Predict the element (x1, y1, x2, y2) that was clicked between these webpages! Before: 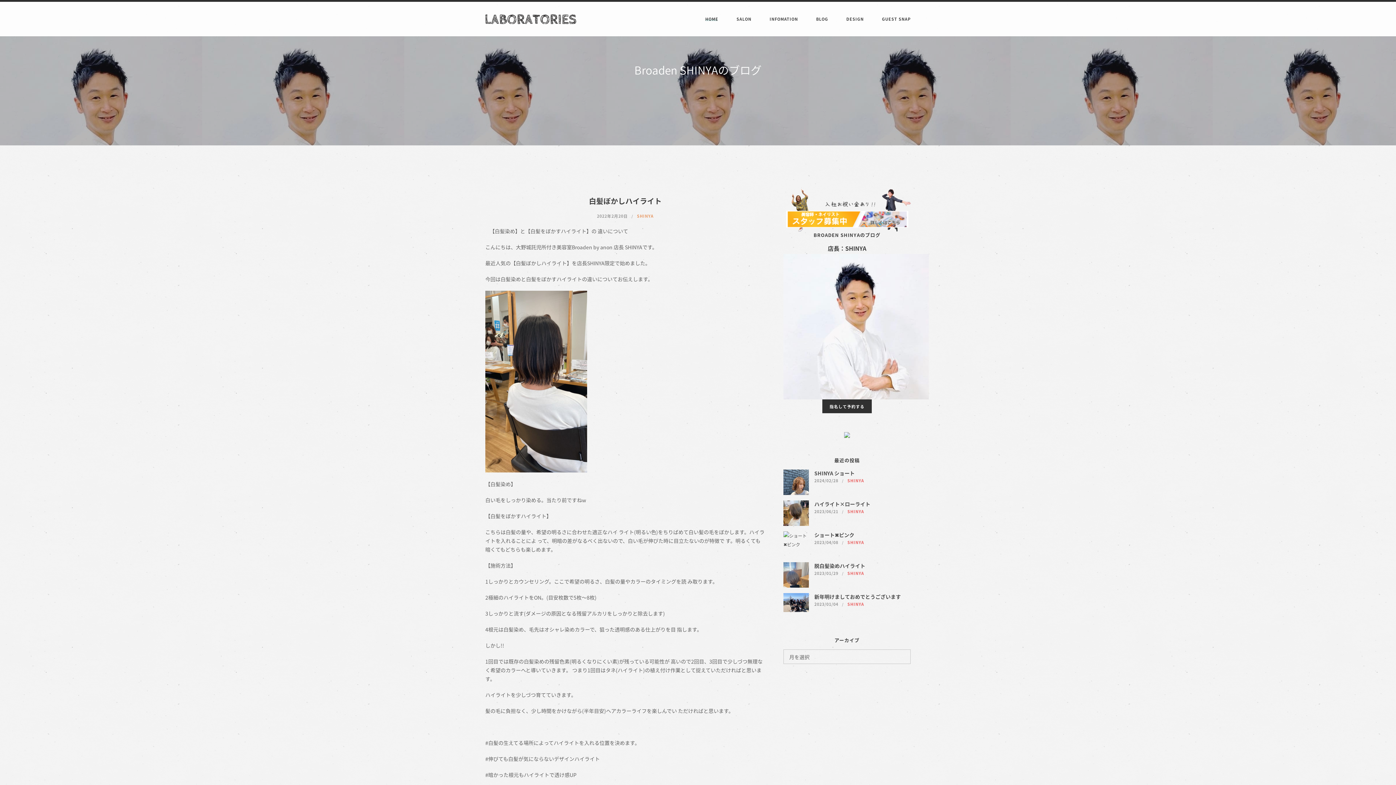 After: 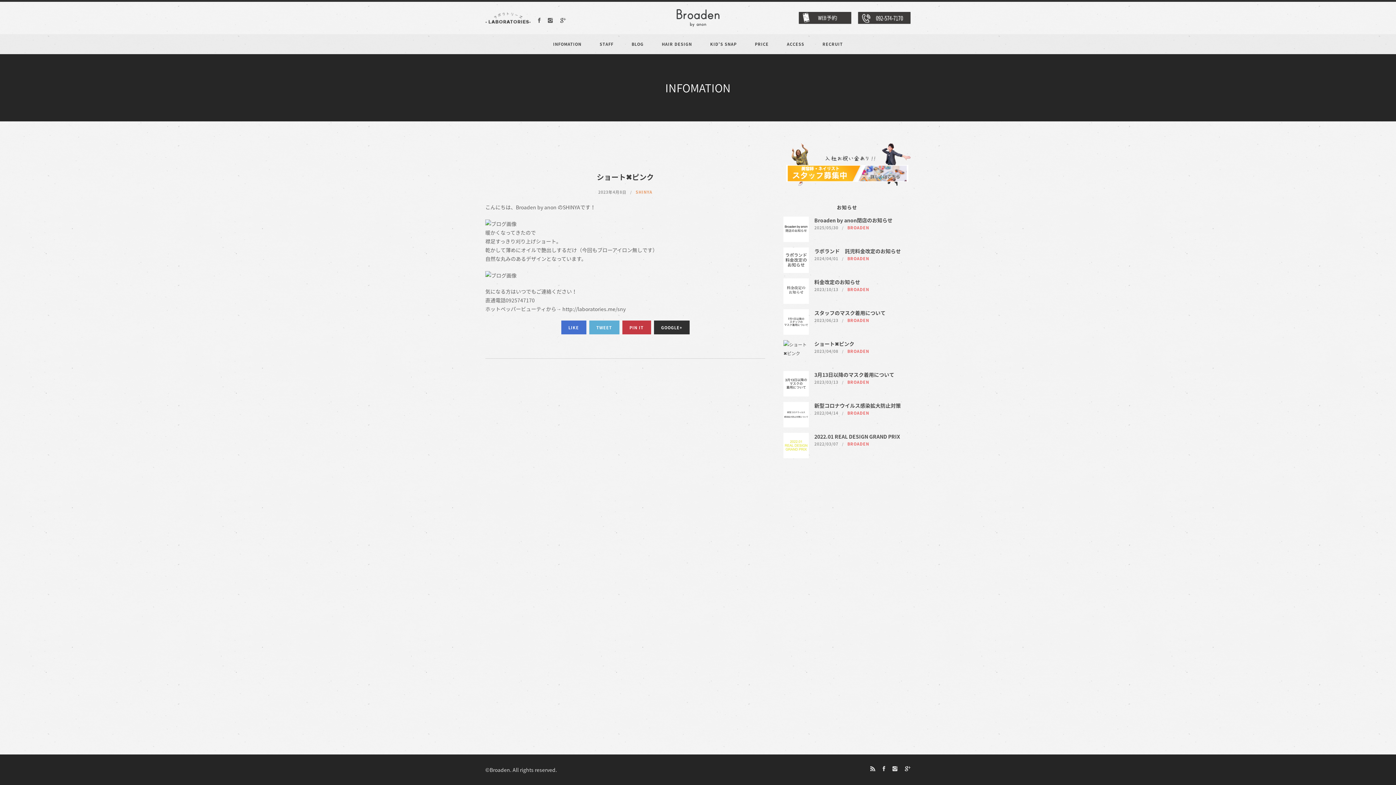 Action: bbox: (783, 536, 809, 542)